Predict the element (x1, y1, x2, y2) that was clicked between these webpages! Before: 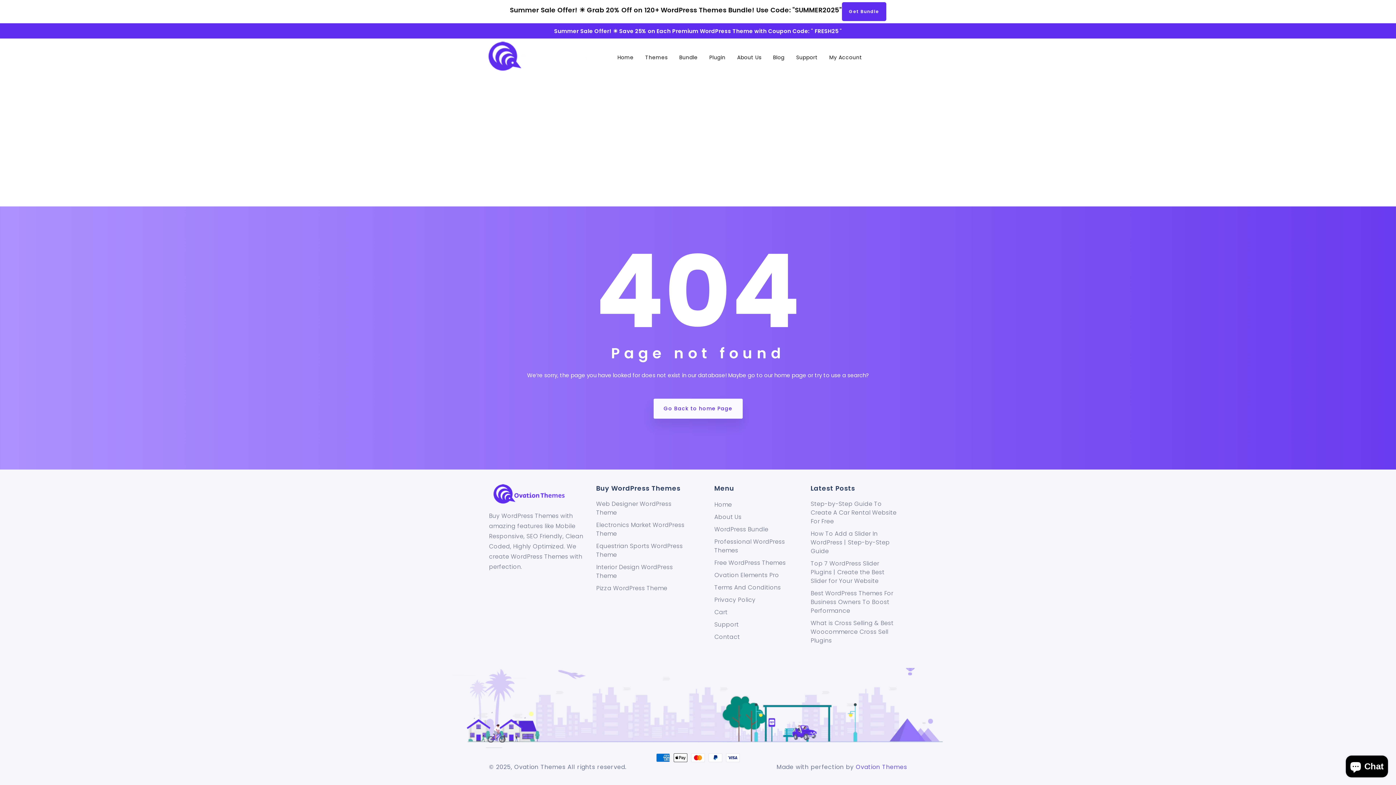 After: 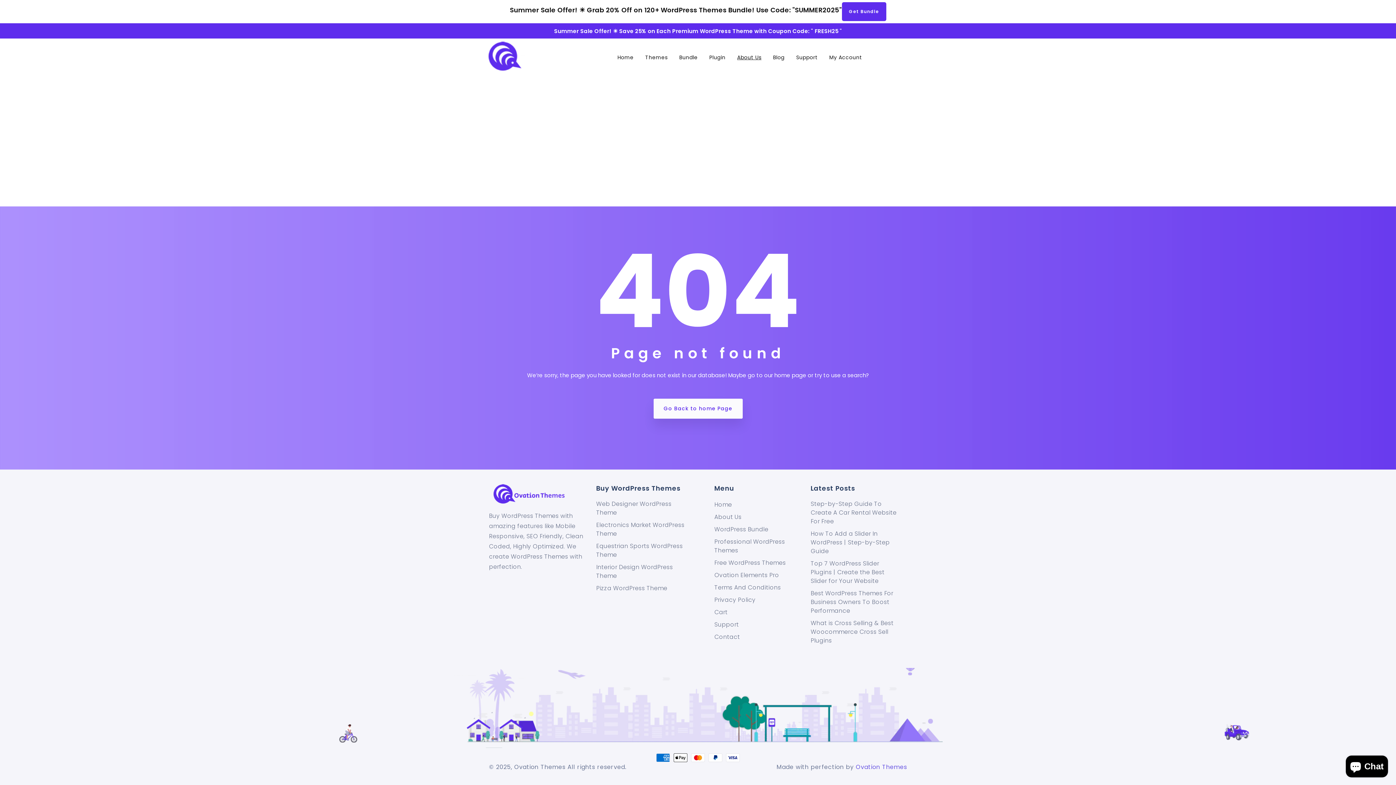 Action: bbox: (731, 49, 767, 60) label: About Us